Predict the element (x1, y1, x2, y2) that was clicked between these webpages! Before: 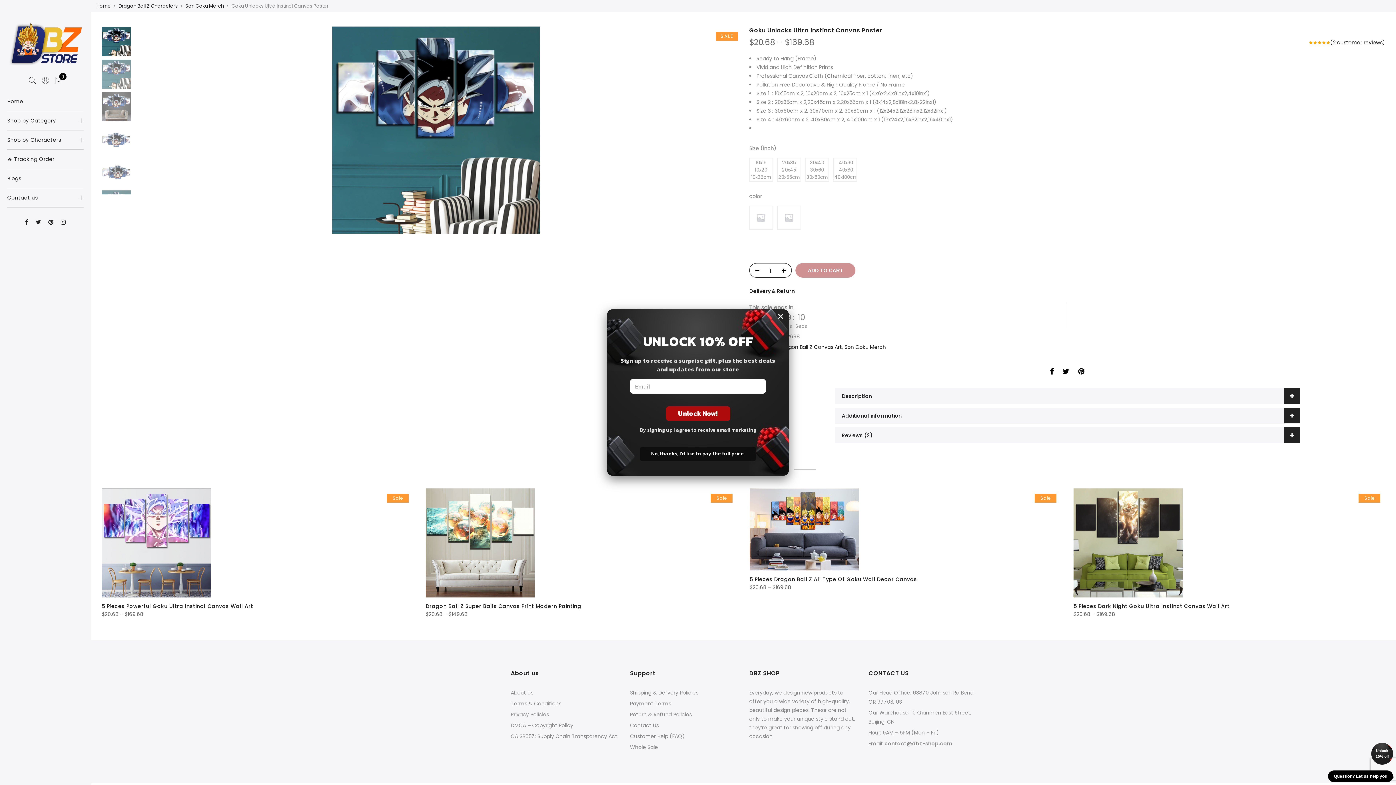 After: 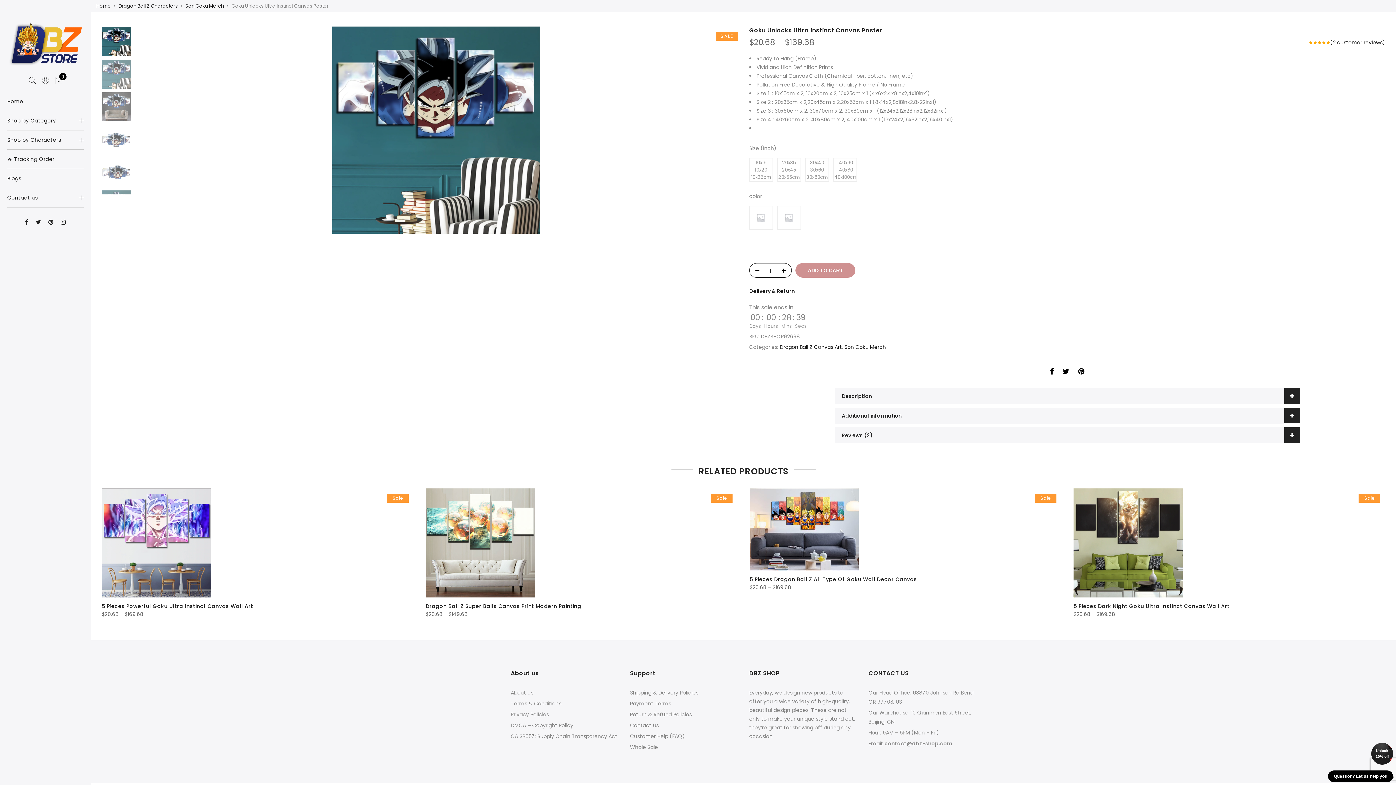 Action: bbox: (1371, 743, 1393, 765) label: Unlock 10% off